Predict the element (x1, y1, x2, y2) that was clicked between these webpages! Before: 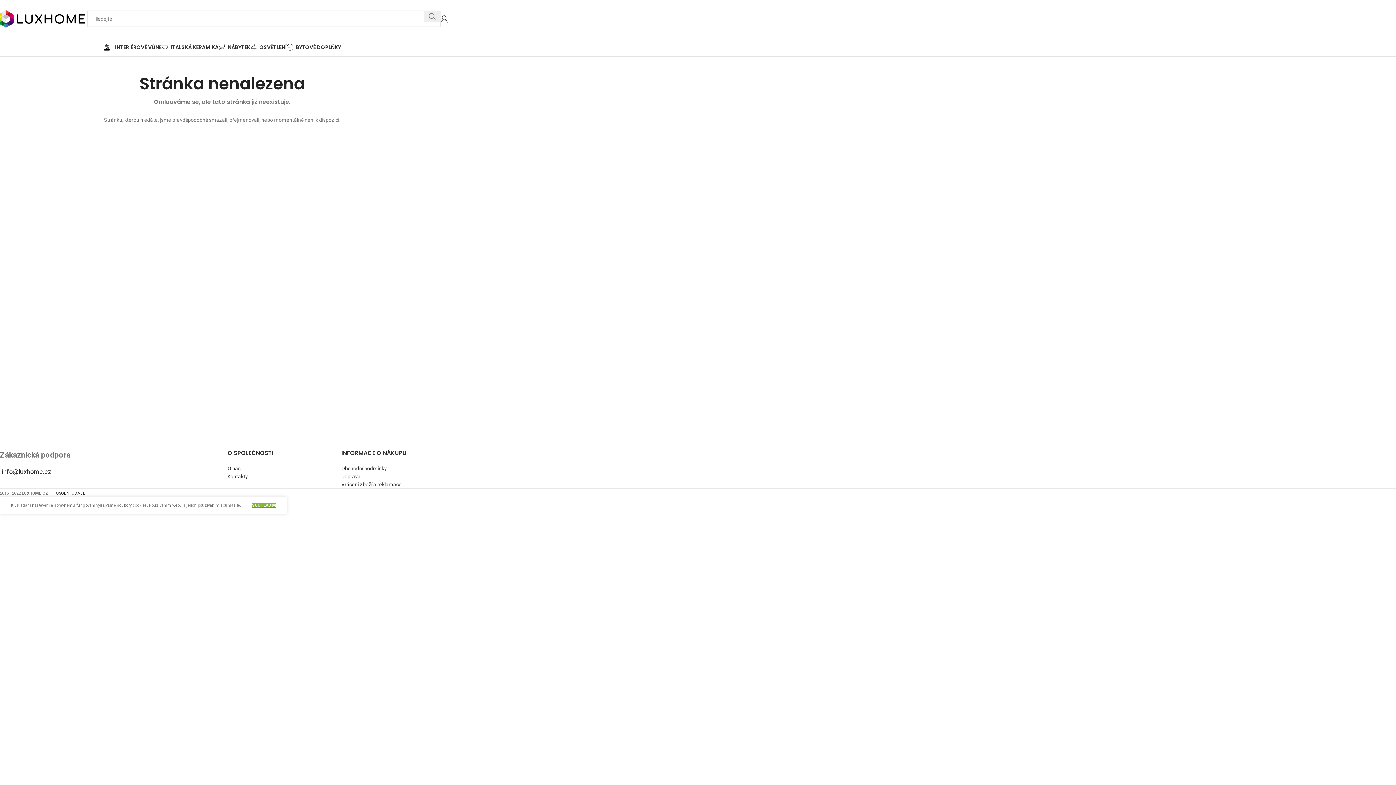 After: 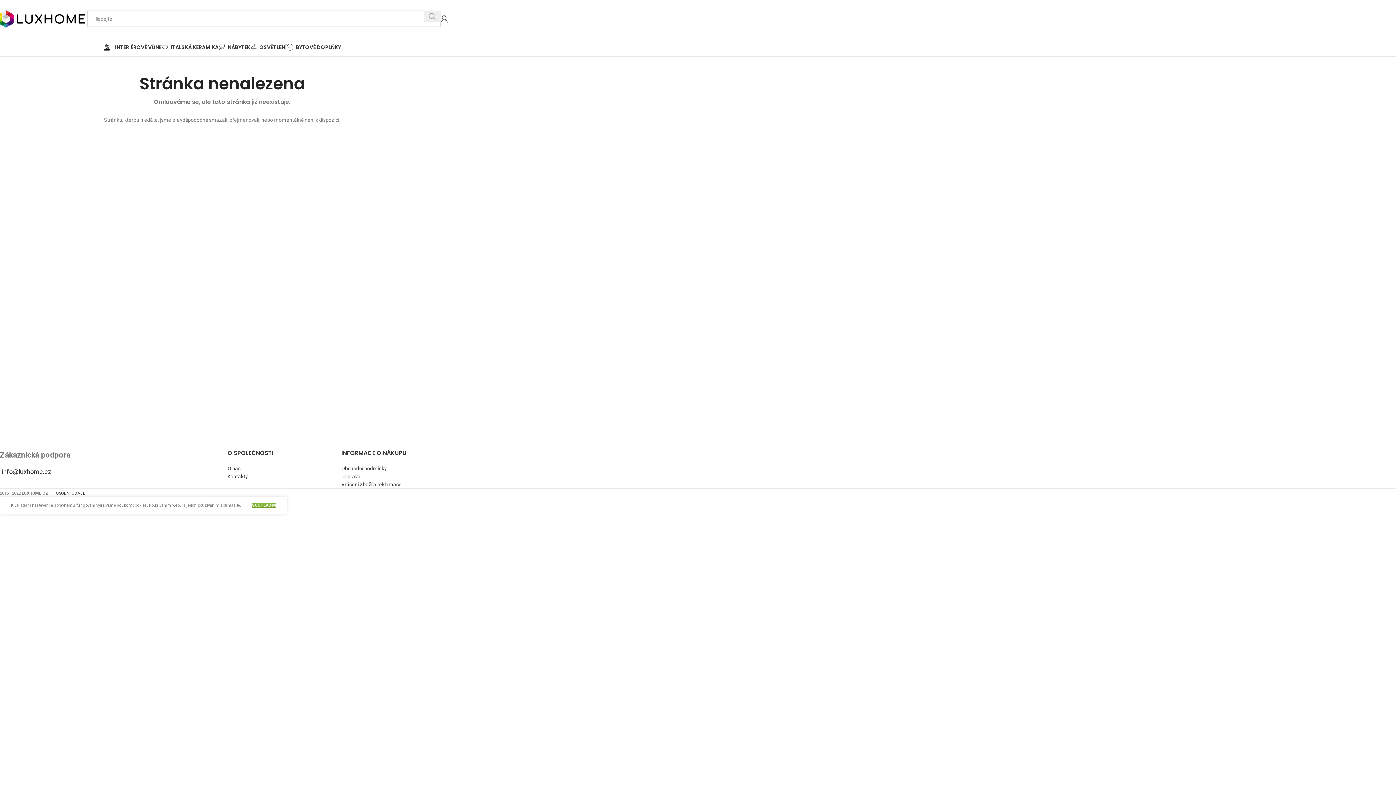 Action: label: Search  bbox: (424, 10, 440, 22)